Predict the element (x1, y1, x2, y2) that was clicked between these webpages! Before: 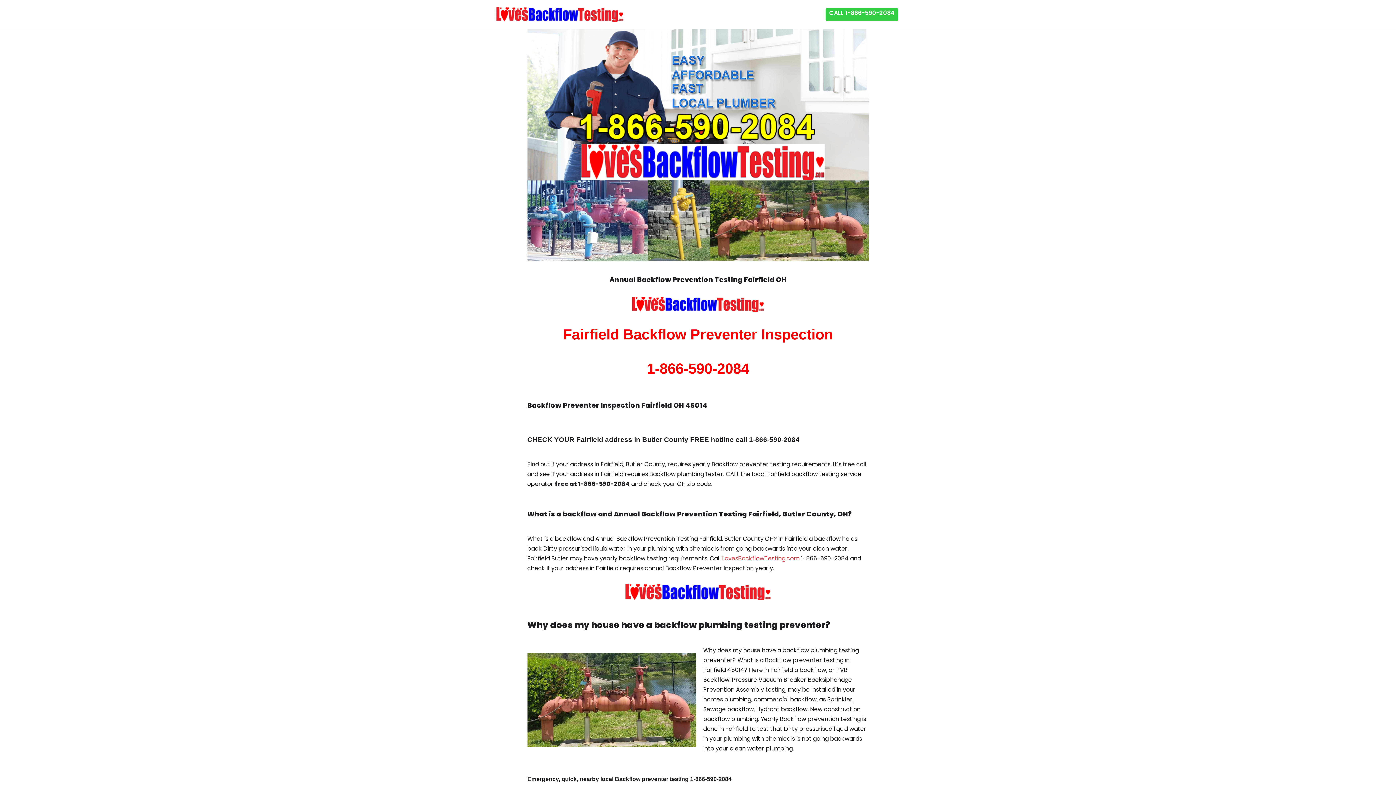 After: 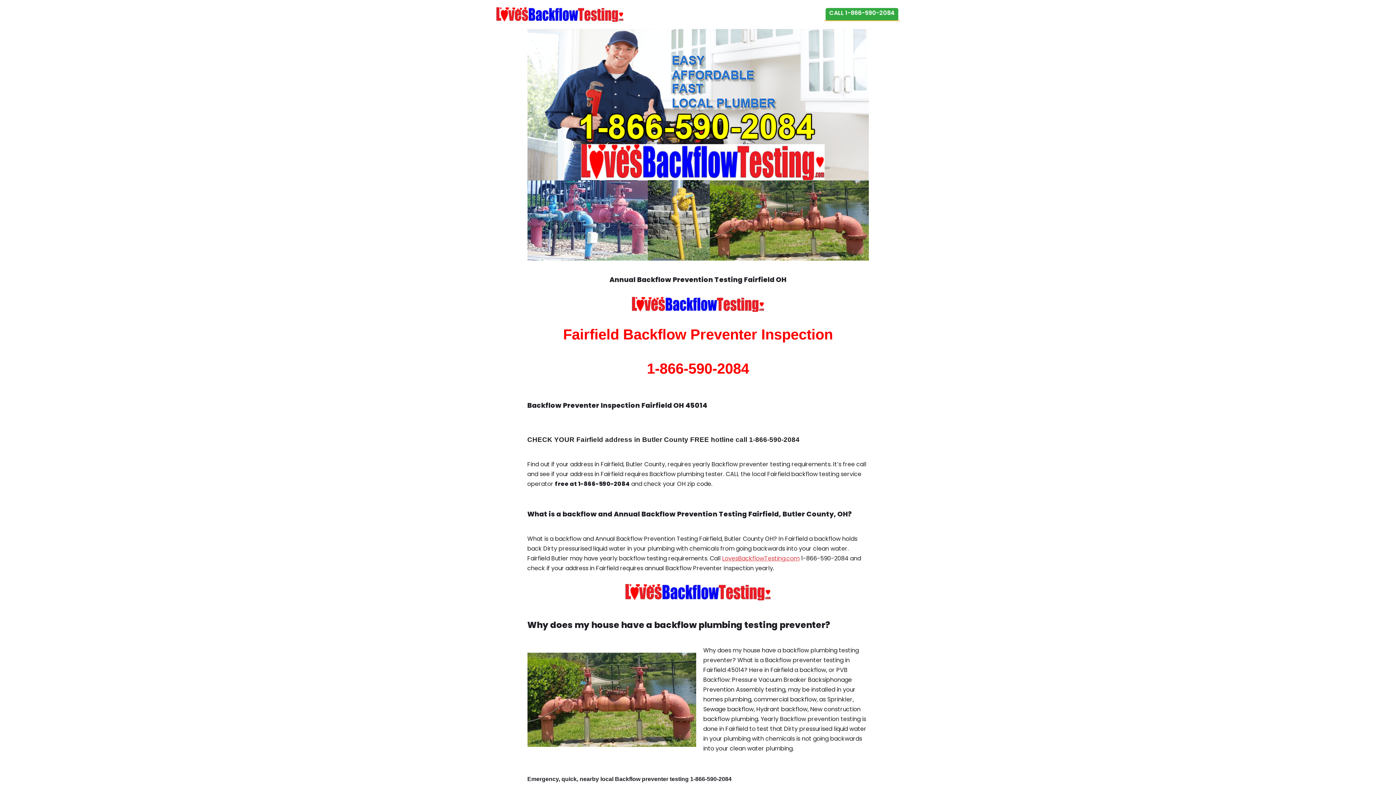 Action: label: CALL 1-866-590-2084 bbox: (825, 8, 898, 21)